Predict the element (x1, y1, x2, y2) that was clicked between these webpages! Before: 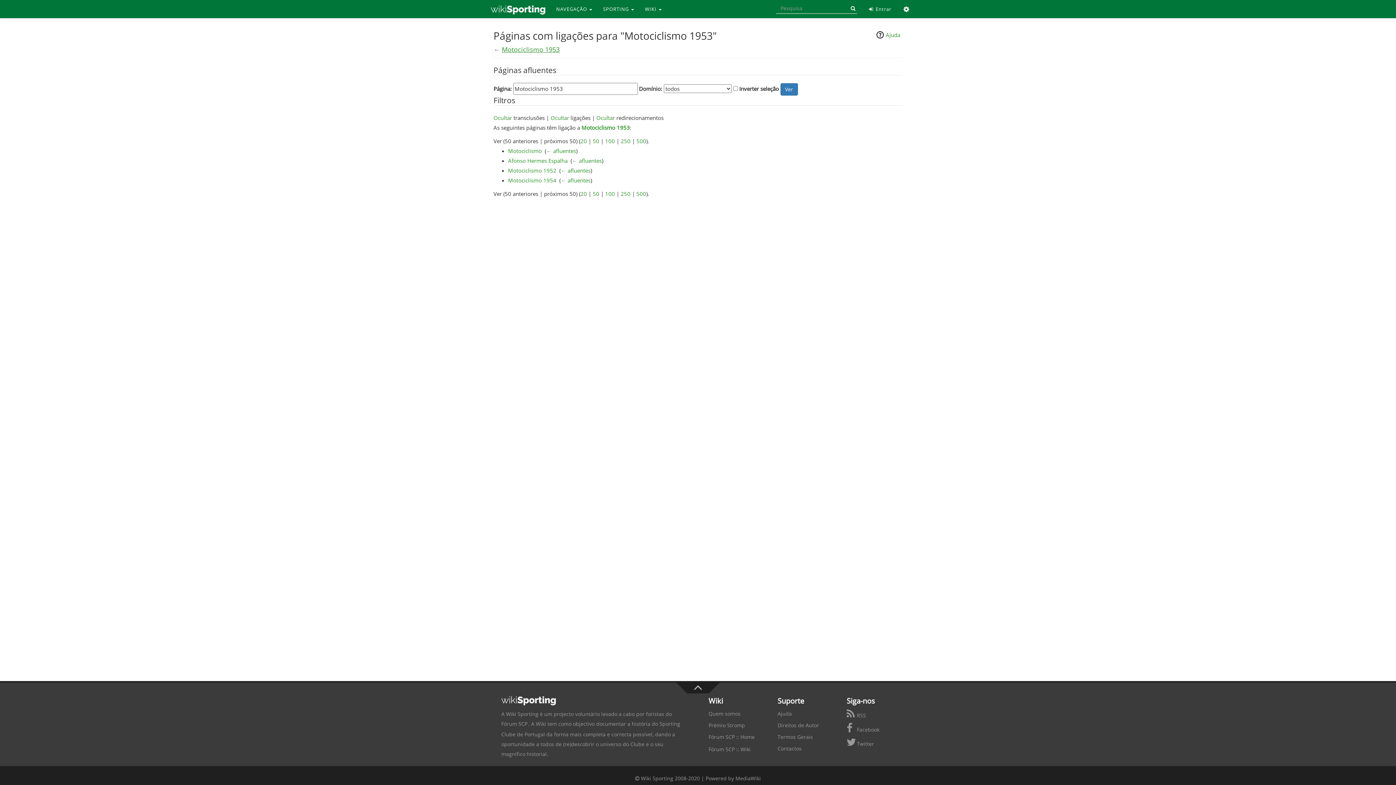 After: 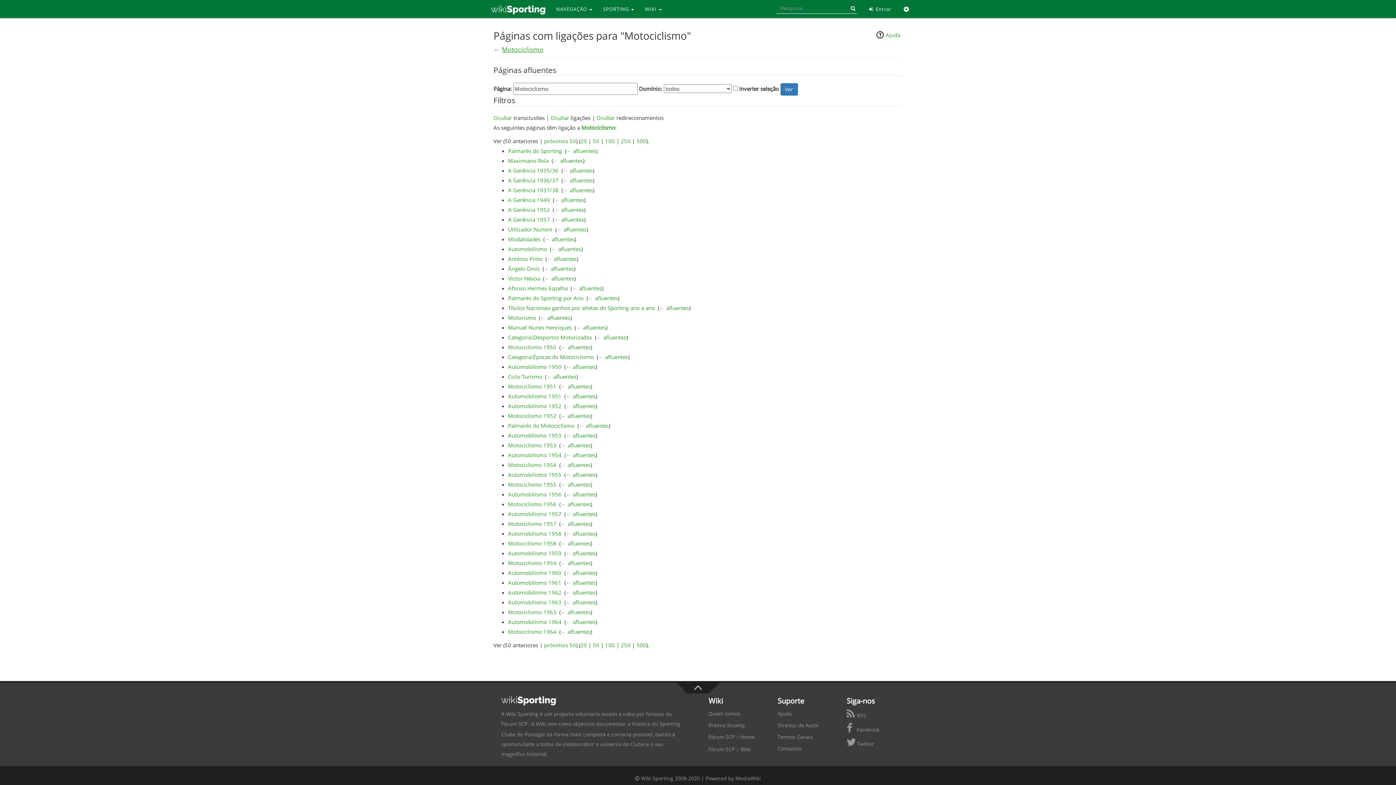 Action: label: ← afluentes bbox: (546, 147, 576, 154)